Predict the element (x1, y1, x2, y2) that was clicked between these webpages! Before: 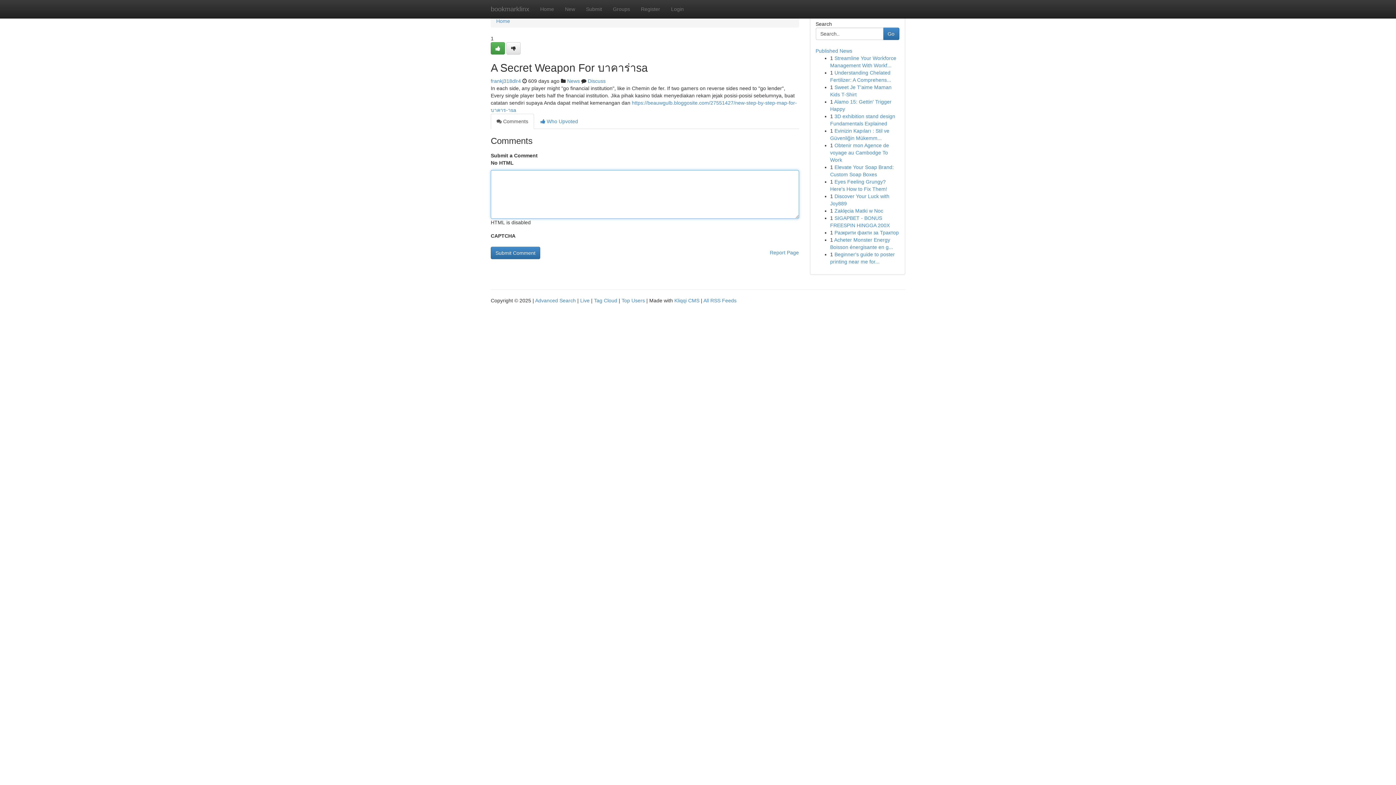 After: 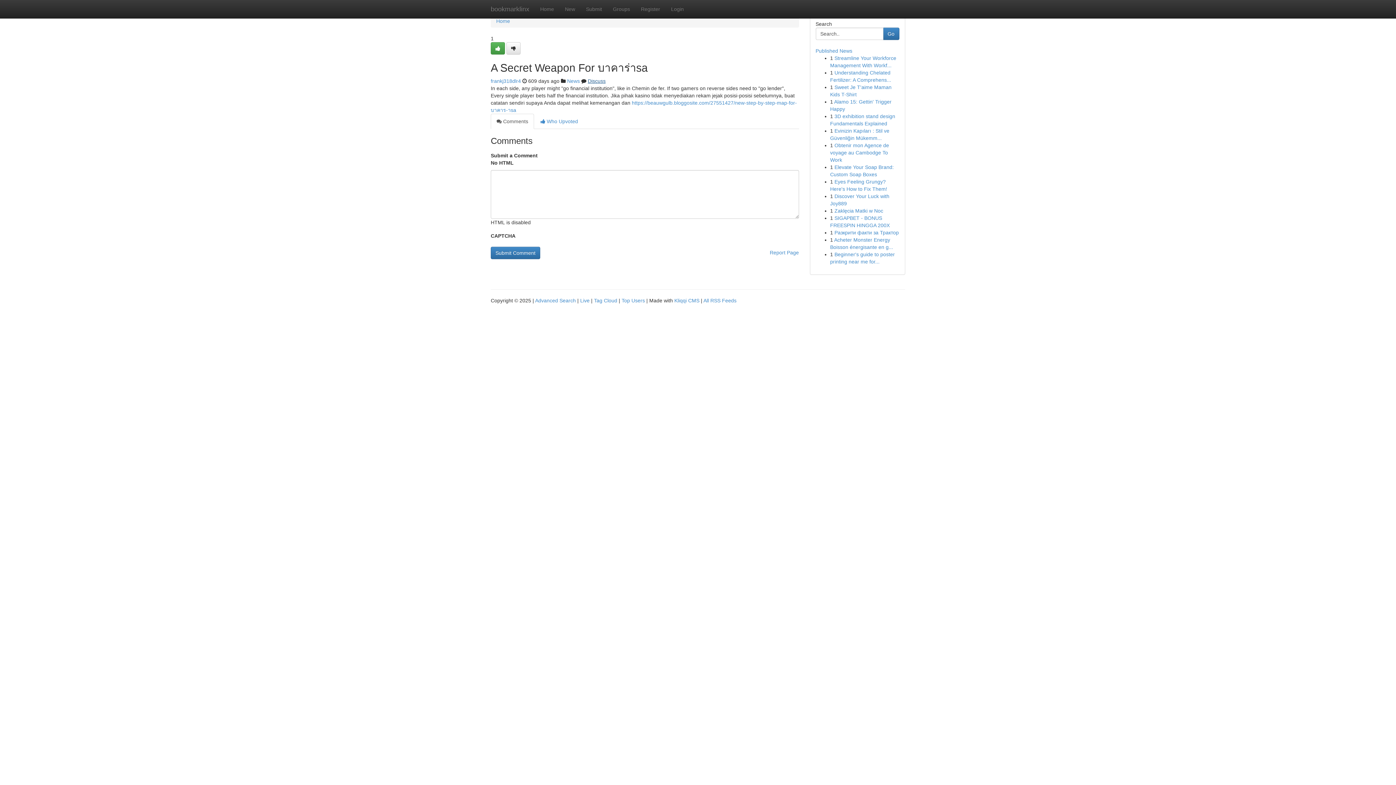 Action: label: Discuss bbox: (588, 78, 605, 84)